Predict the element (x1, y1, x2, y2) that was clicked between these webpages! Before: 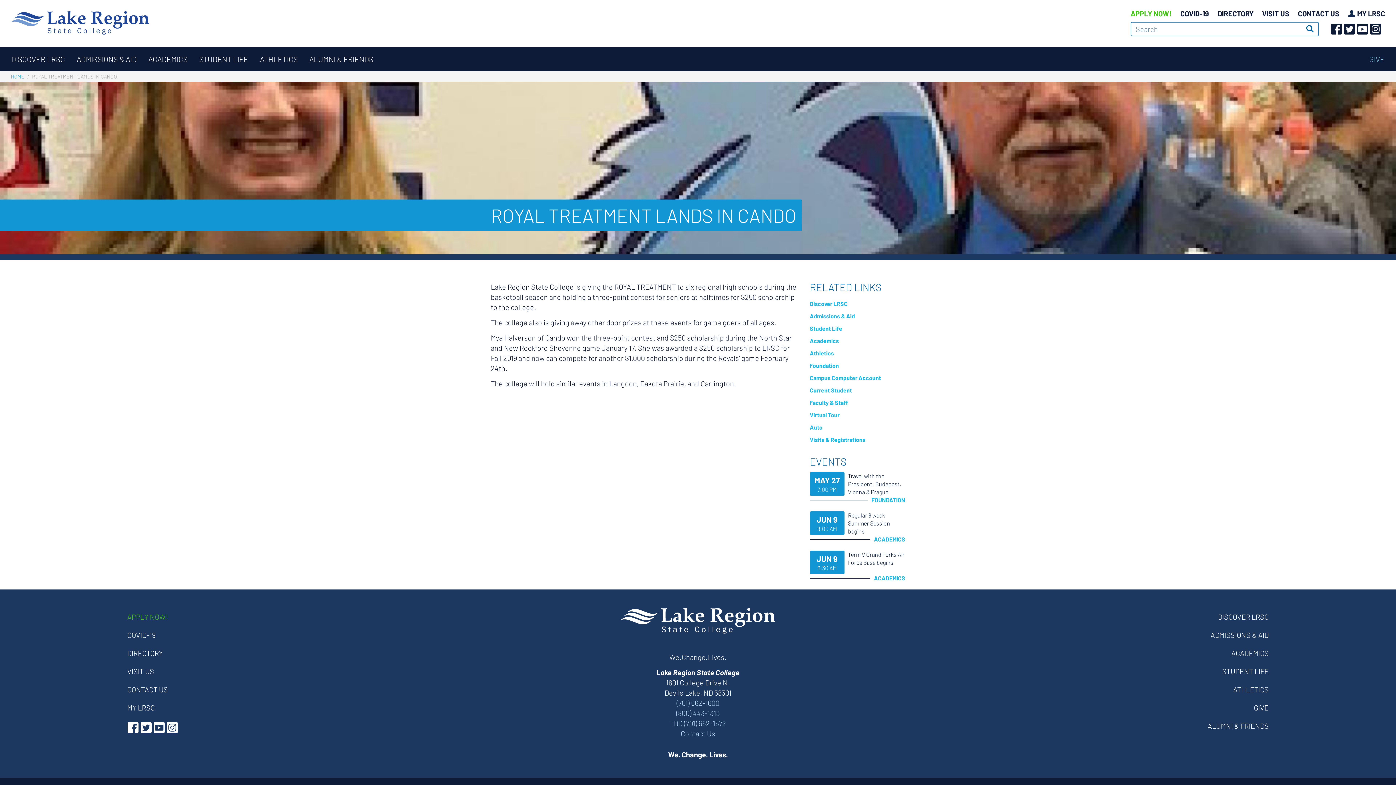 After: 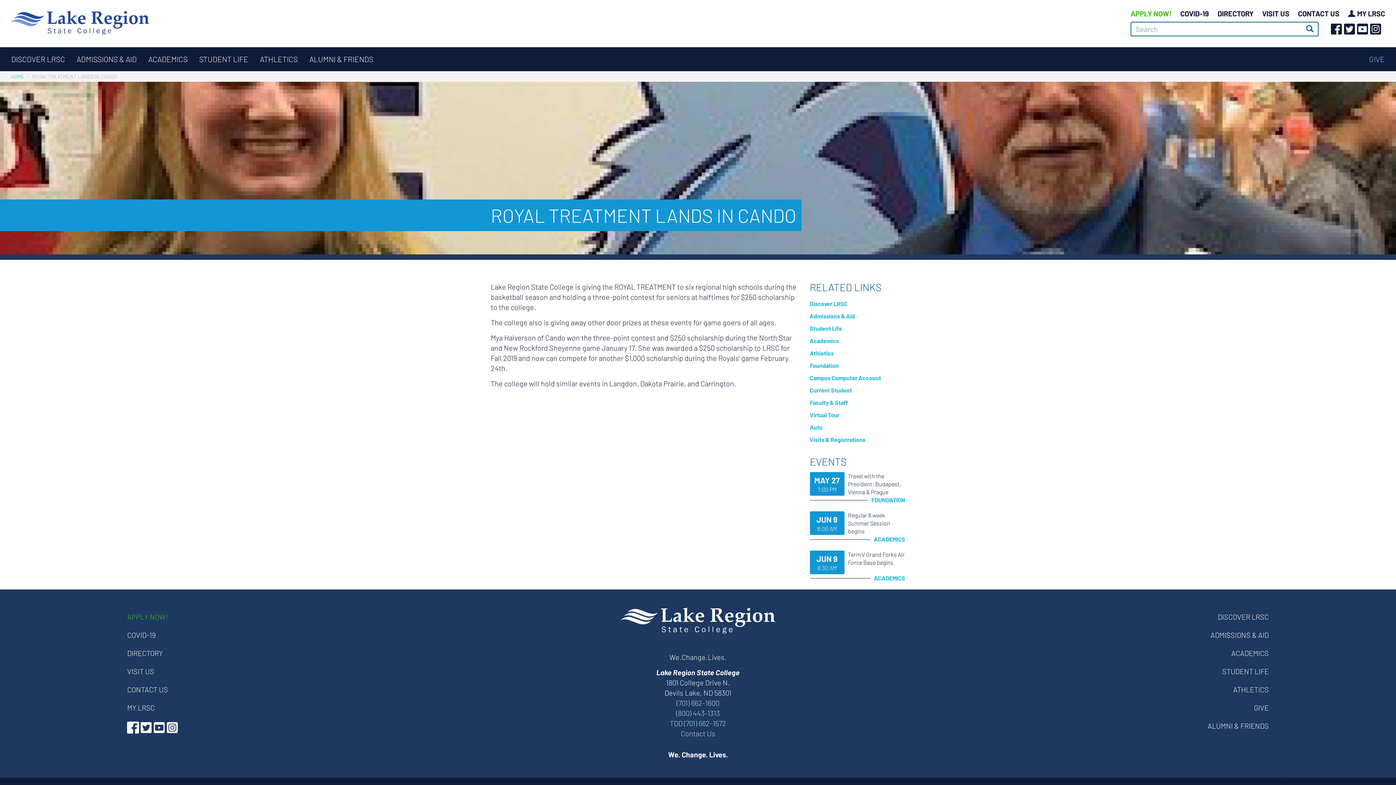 Action: label: Facebook bbox: (127, 722, 138, 733)